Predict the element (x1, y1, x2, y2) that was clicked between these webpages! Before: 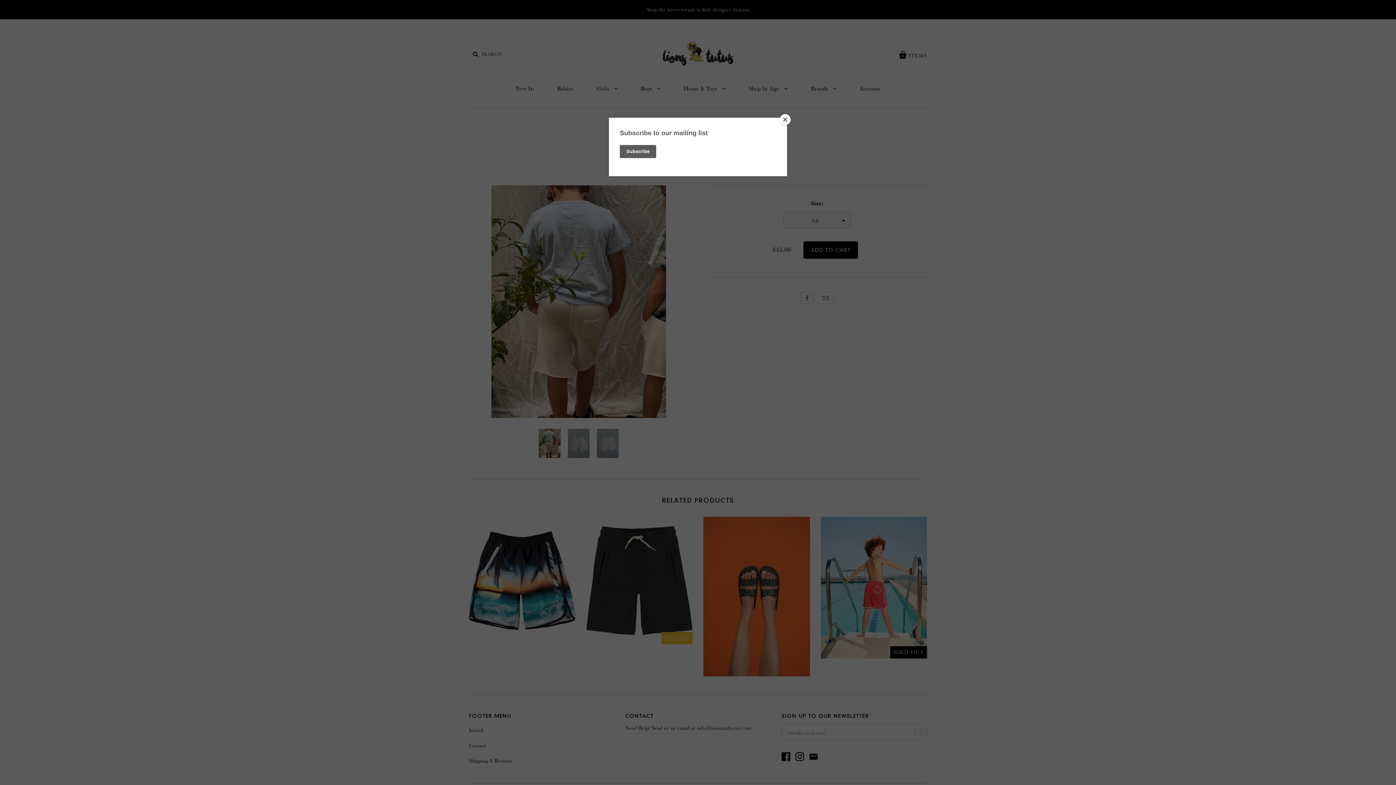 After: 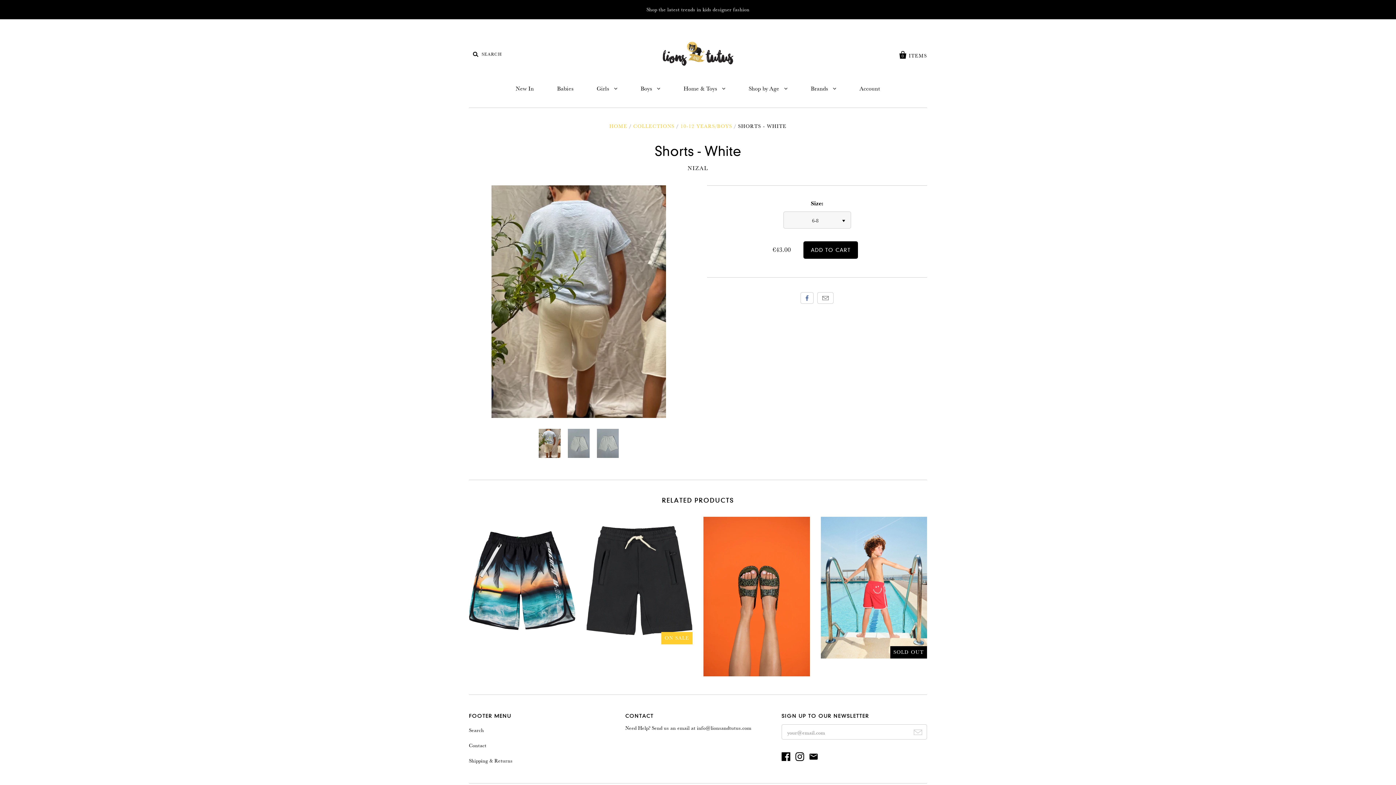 Action: bbox: (780, 114, 790, 125) label: Close